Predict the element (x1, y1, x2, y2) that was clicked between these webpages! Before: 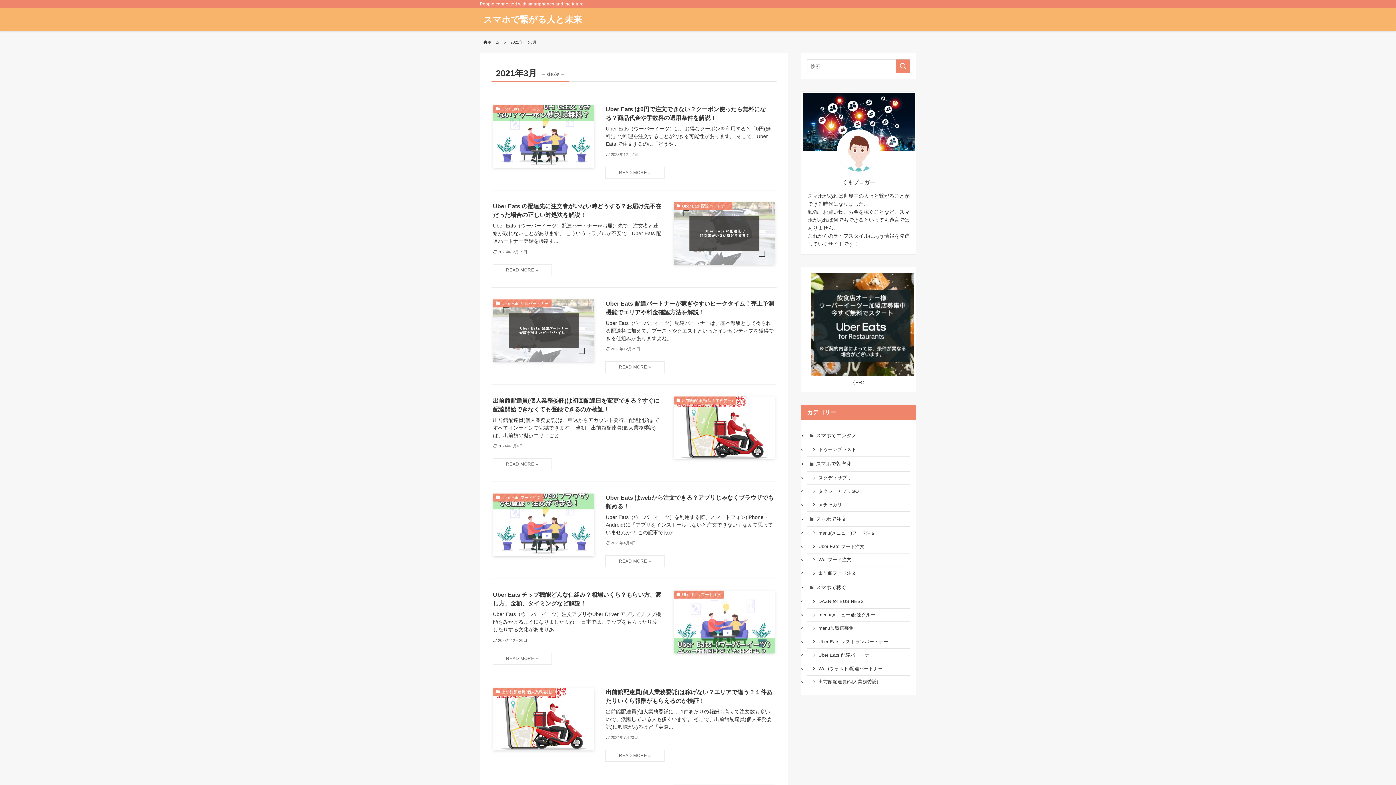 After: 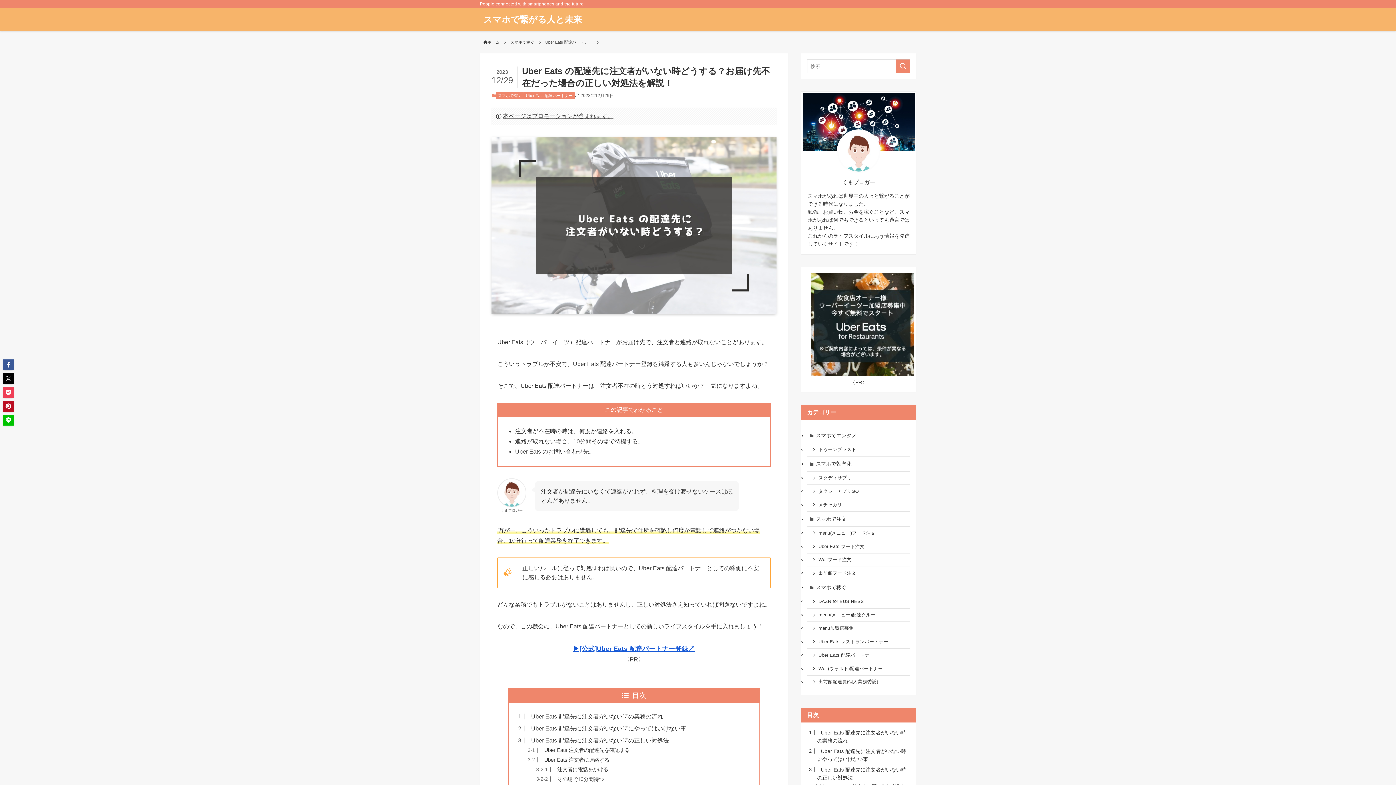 Action: bbox: (491, 202, 776, 275) label: Uber Eats 配達パートナー
Uber Eats の配達先に注文者がいない時どうする？お届け先不在だった場合の正しい対処法を解説！
Uber Eats（ウーバーイーツ）配達パートナーがお届け先で、注文者と連絡が取れないことがあります。 こういうトラブルが不安で、Uber Eats 配達パートナー登録を躊躇す...
2023年12月29日